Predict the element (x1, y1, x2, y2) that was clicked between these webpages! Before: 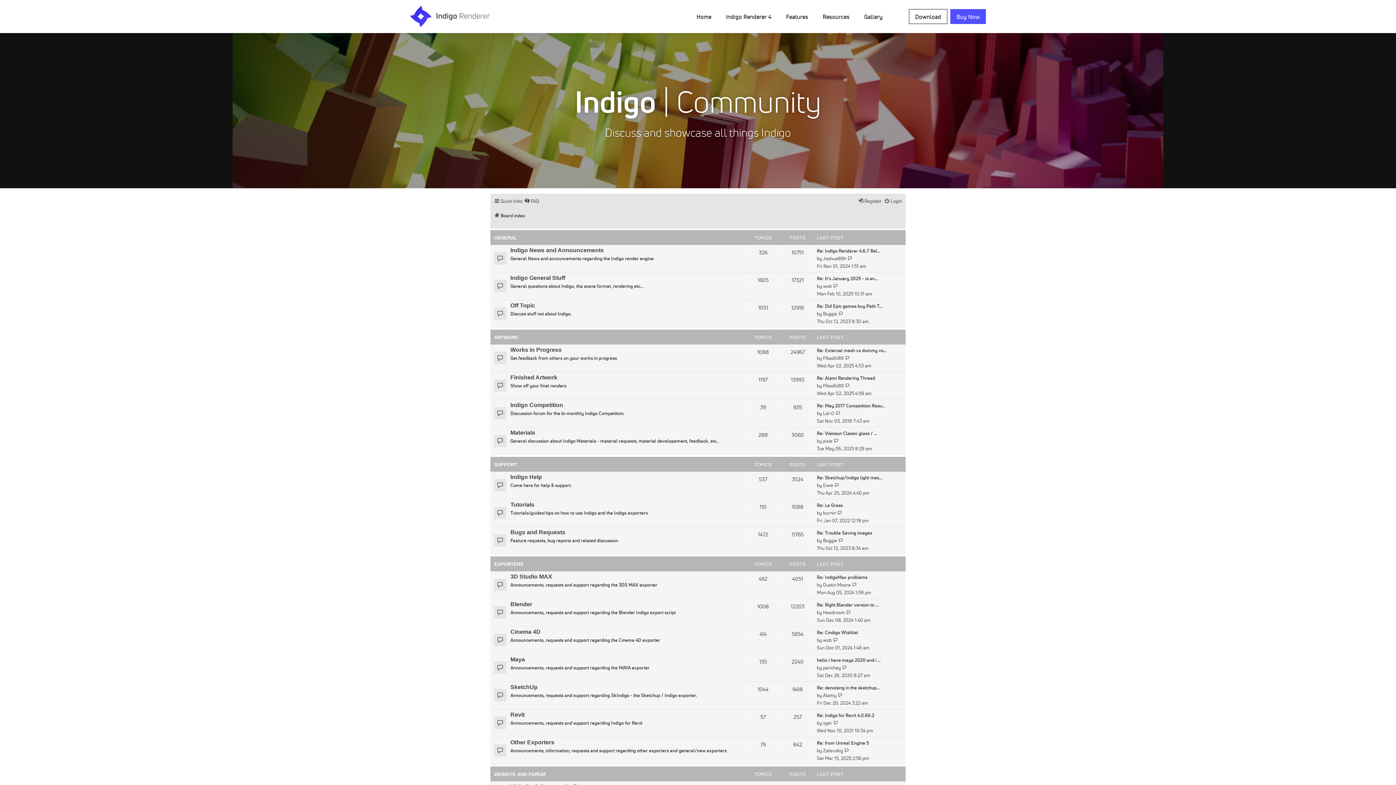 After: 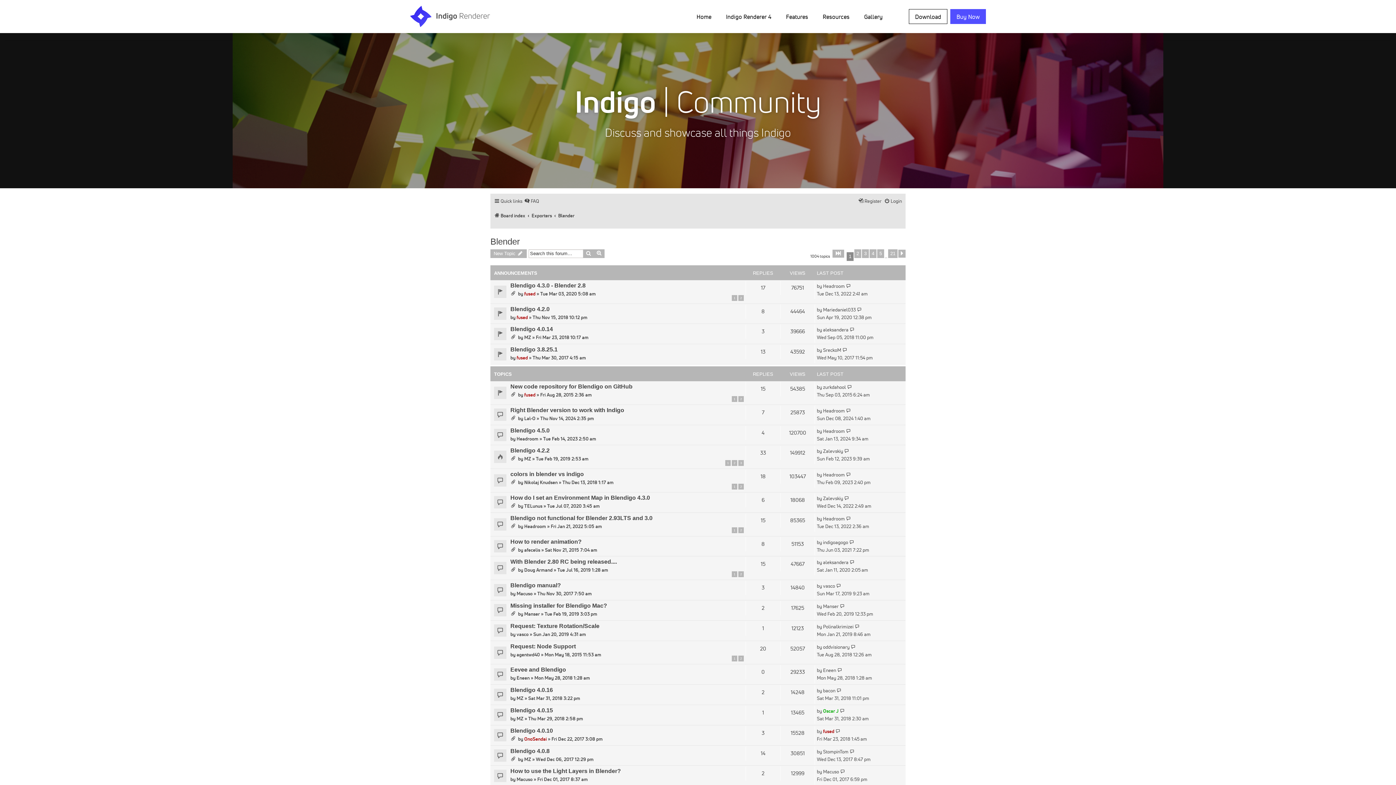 Action: label: Blender bbox: (510, 601, 532, 607)